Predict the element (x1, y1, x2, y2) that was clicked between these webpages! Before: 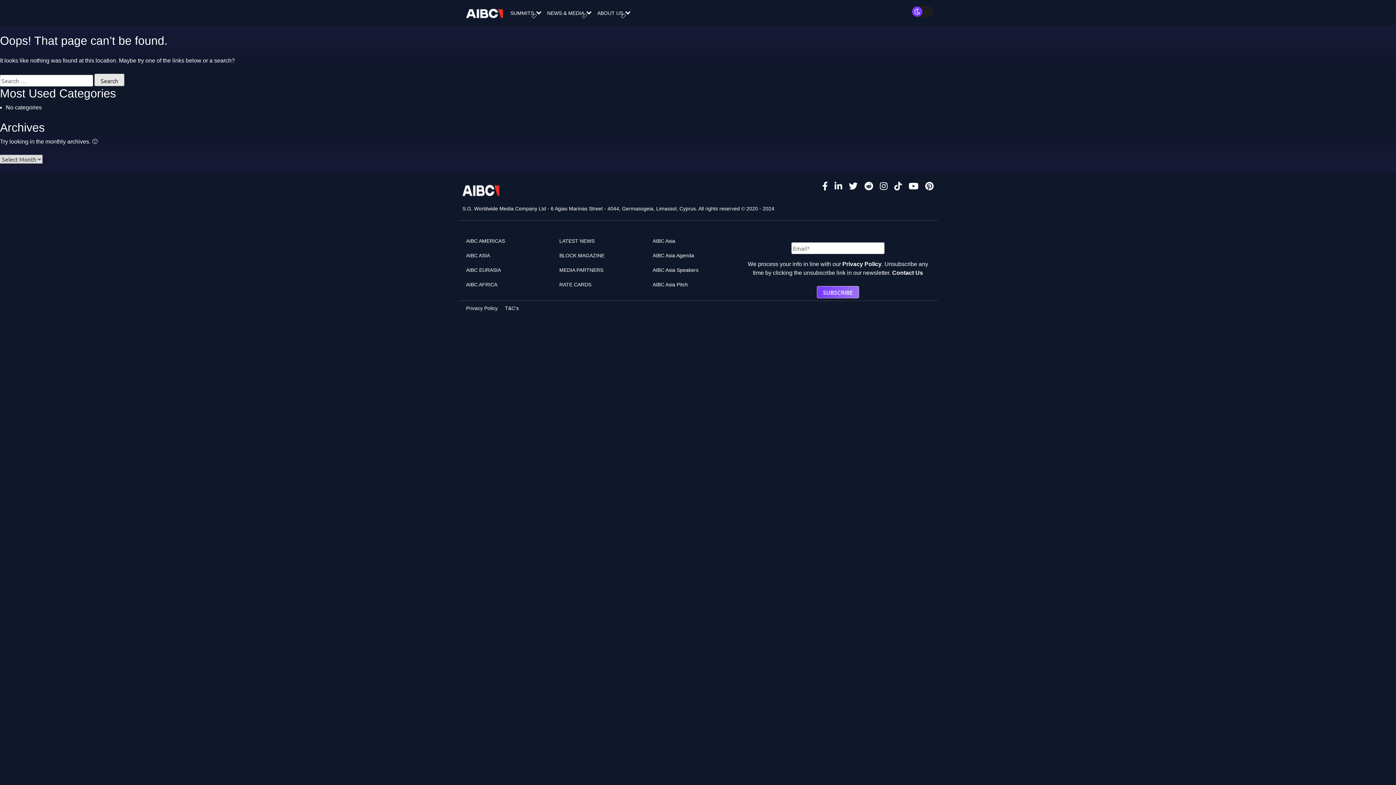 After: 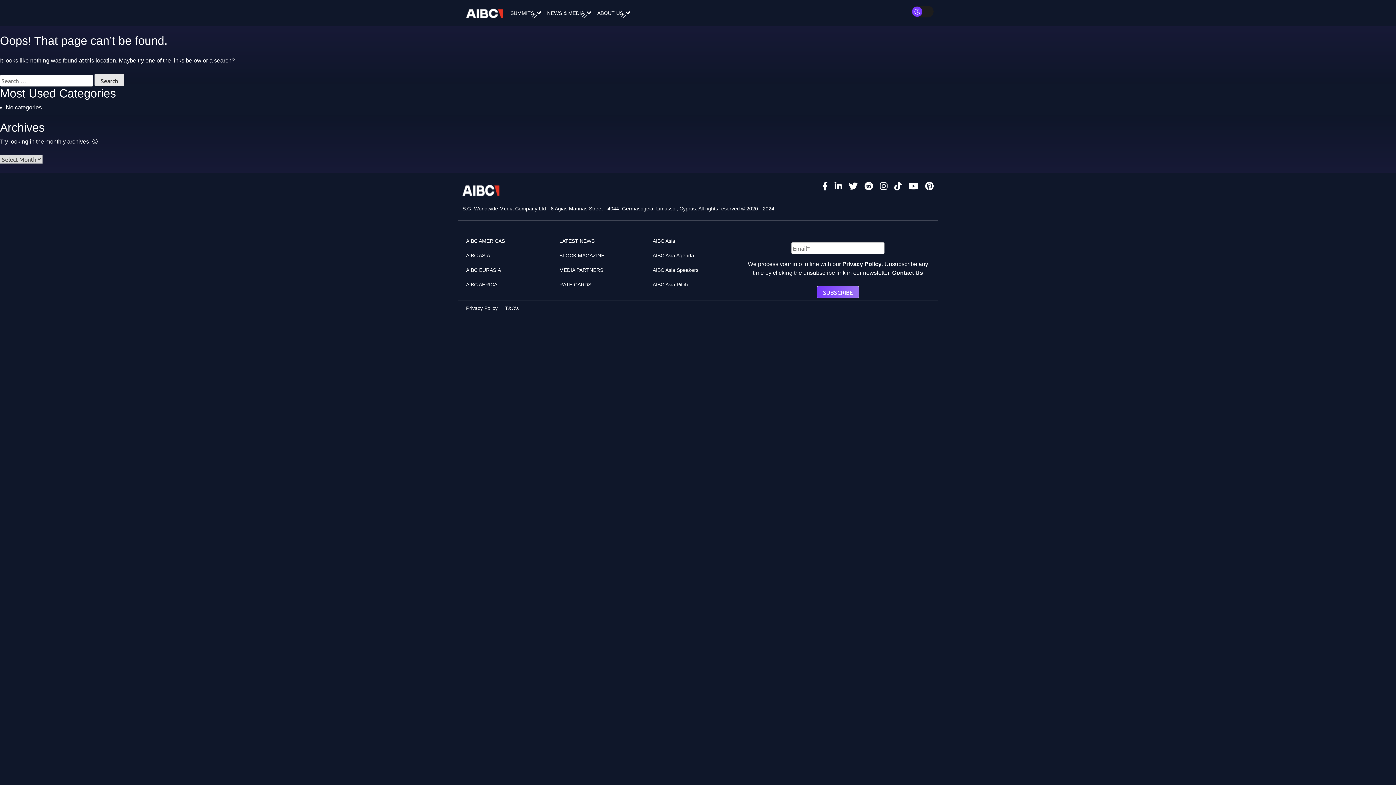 Action: label: Follow us on Pinterest bbox: (925, 181, 933, 192)